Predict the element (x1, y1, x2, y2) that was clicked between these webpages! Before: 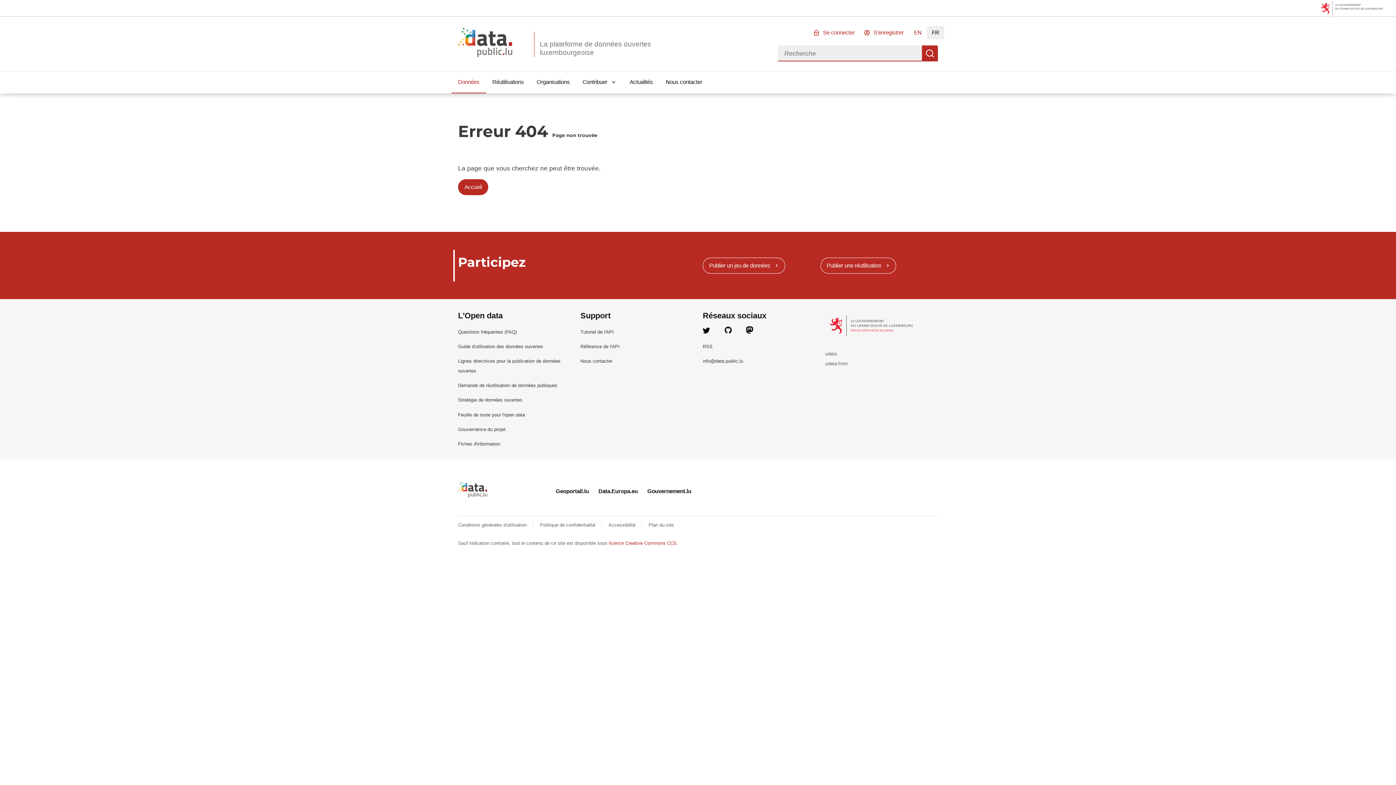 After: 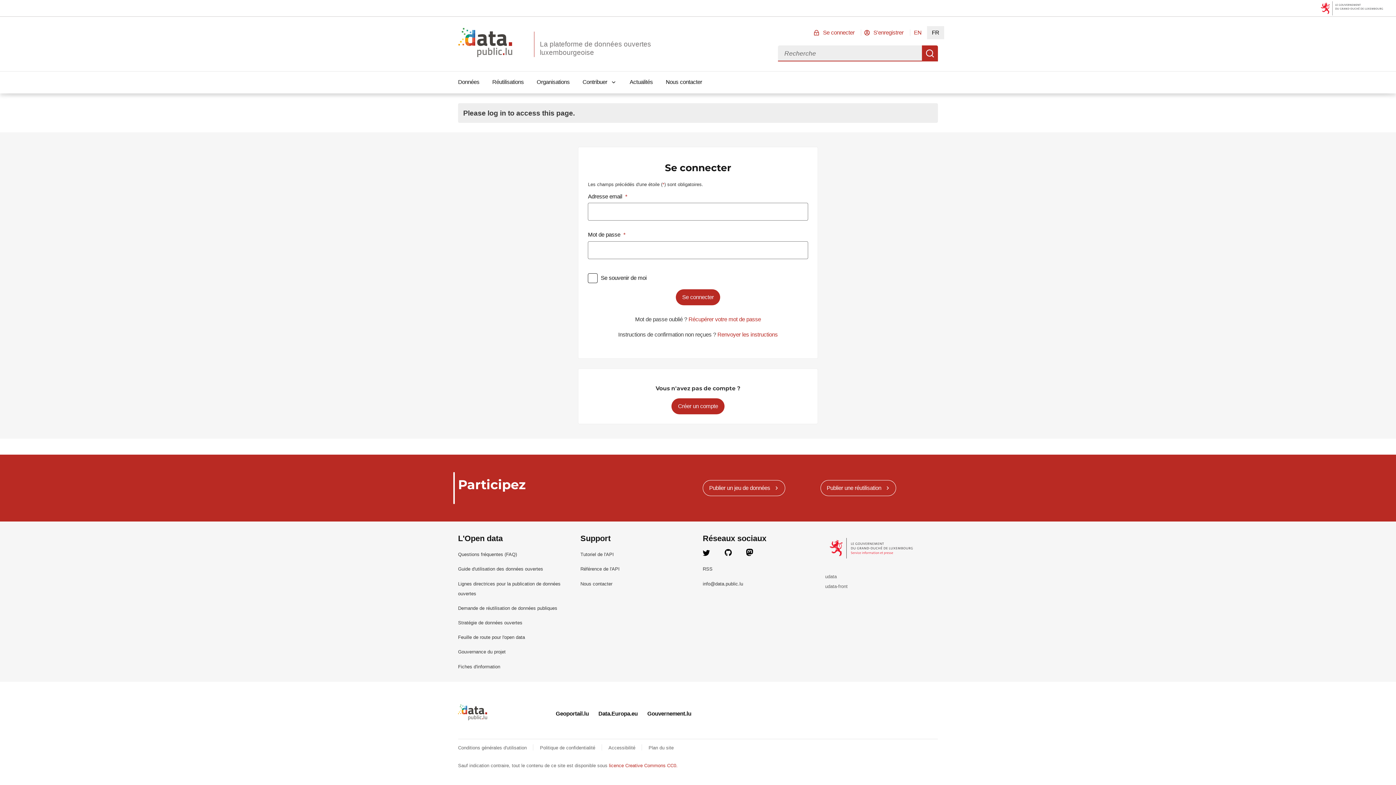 Action: bbox: (702, 257, 785, 273) label: Publier un jeu de données